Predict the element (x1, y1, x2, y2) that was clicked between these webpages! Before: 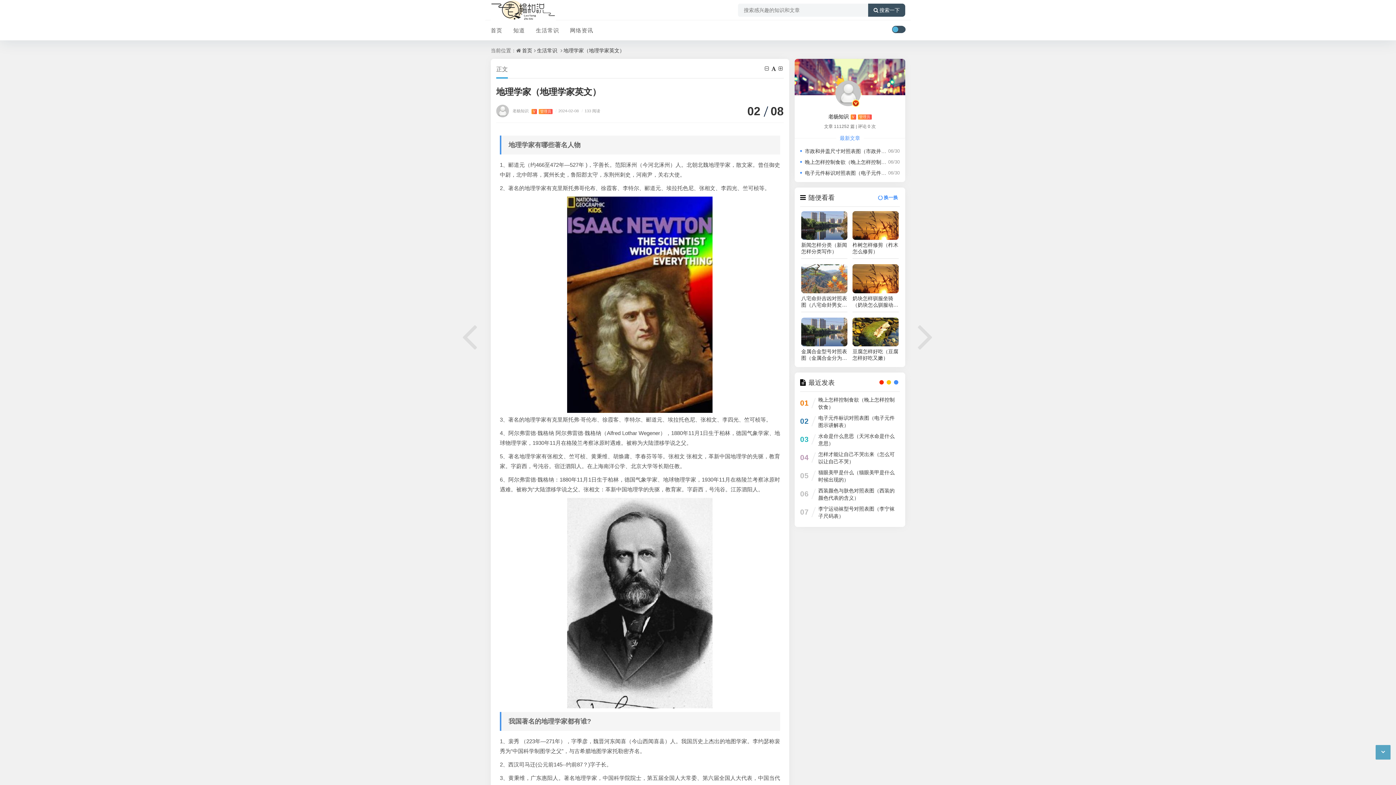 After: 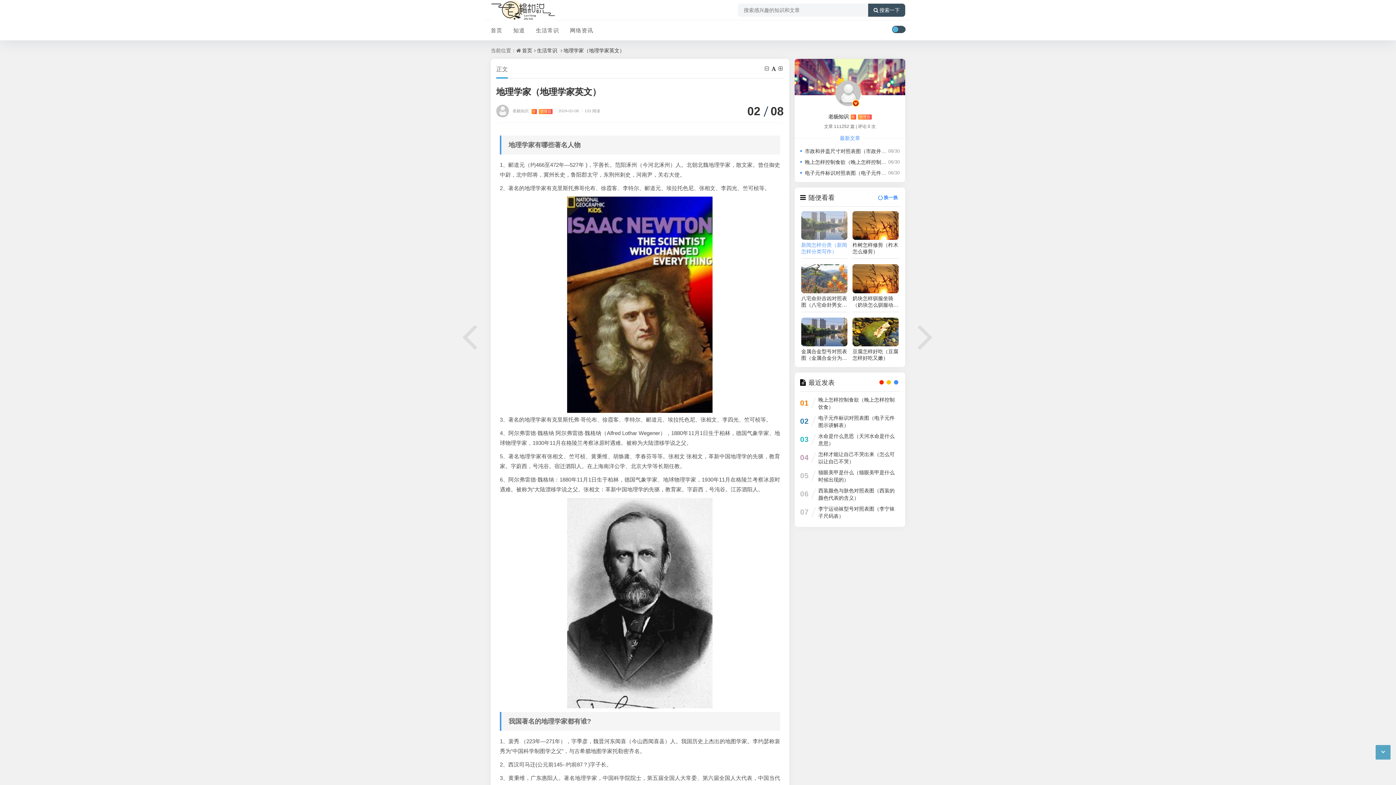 Action: bbox: (801, 241, 847, 255) label: 新闻怎样分类（新闻怎样分类写作）